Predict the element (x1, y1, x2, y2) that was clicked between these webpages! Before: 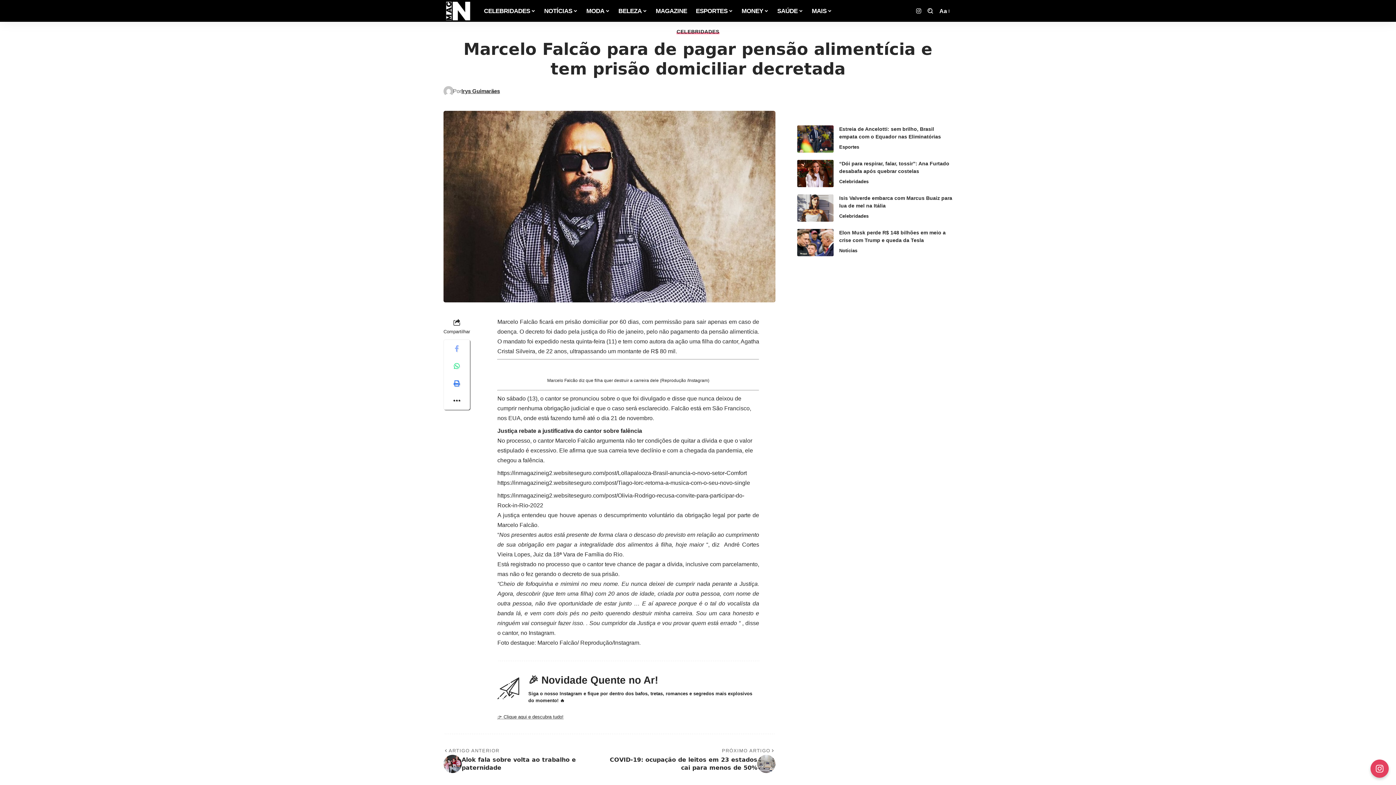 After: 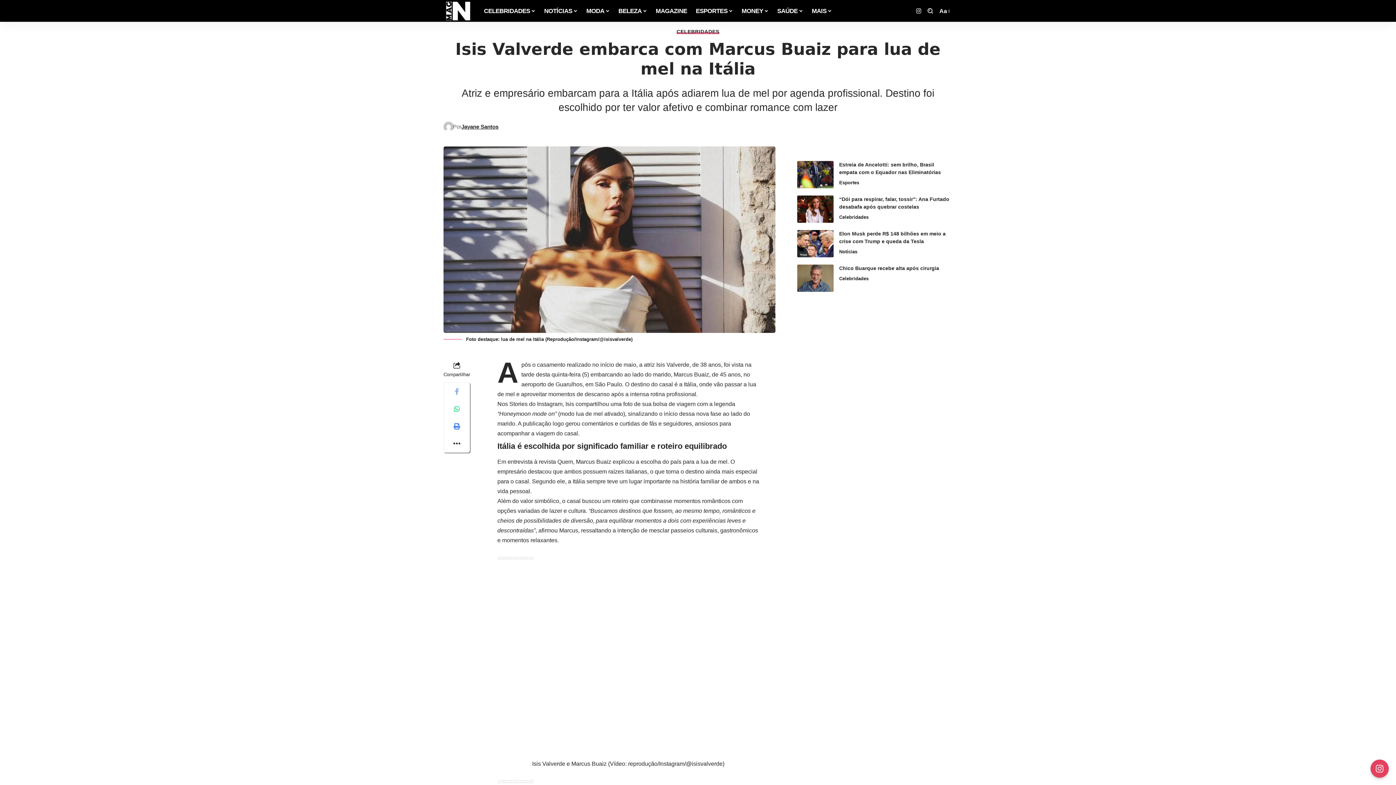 Action: bbox: (797, 194, 833, 221)